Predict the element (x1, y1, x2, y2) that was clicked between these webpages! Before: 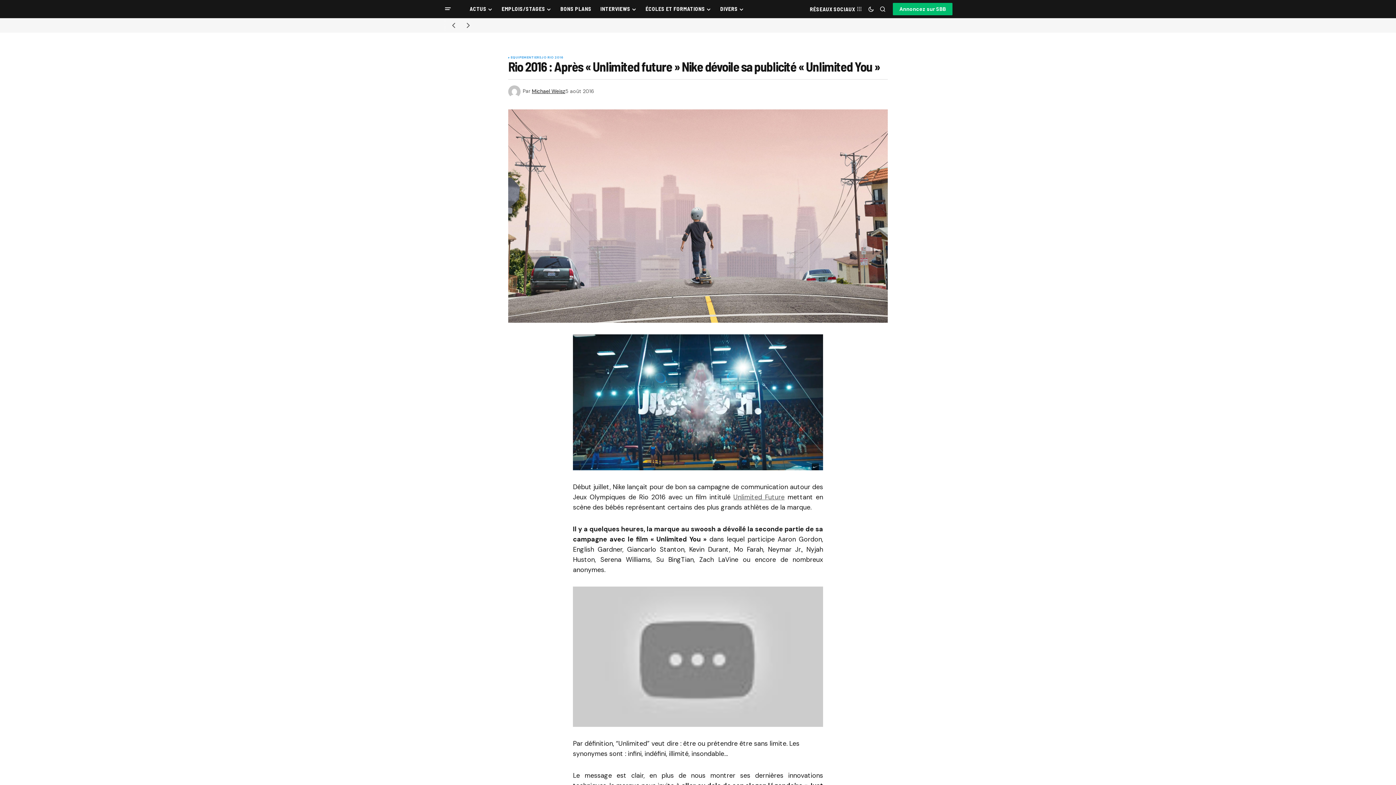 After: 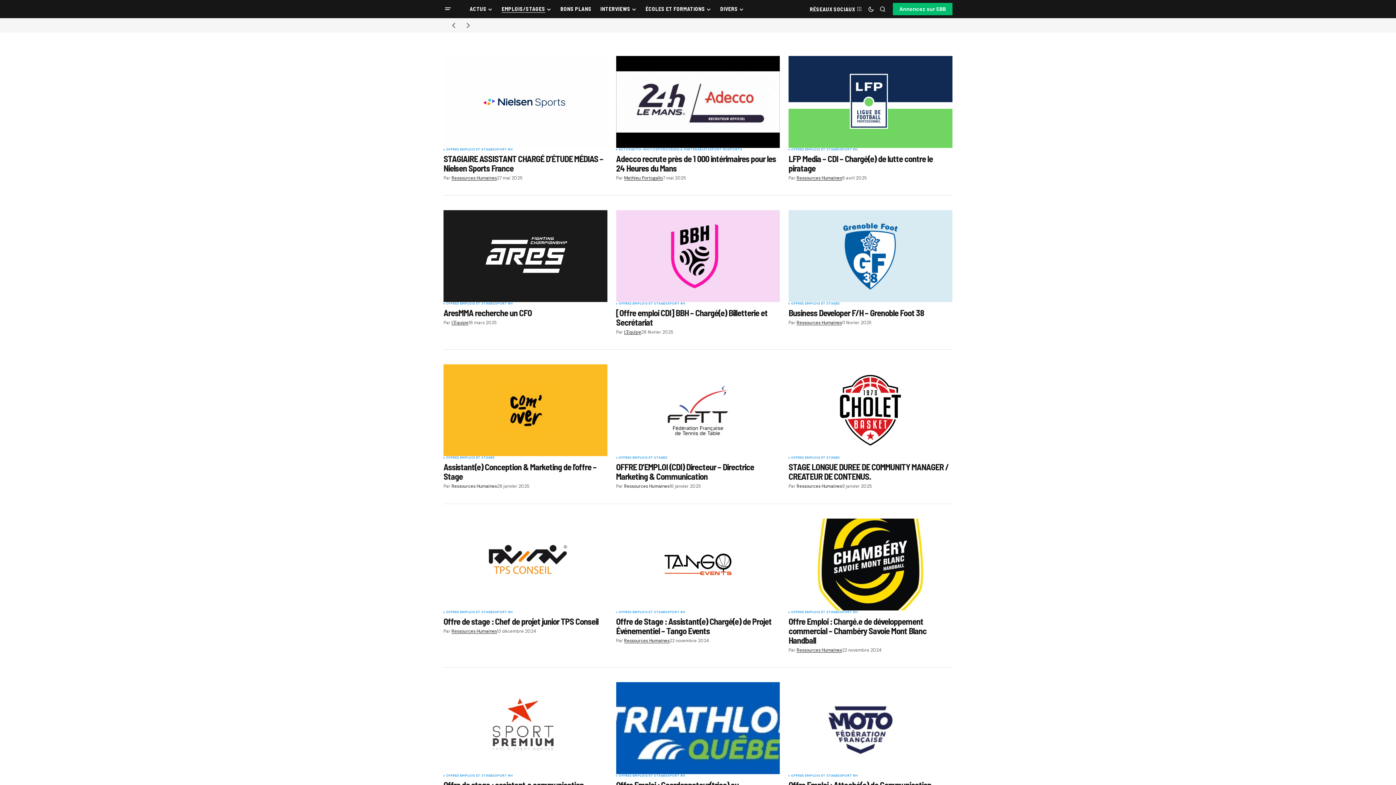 Action: bbox: (497, 0, 556, 18) label: EMPLOIS/STAGES